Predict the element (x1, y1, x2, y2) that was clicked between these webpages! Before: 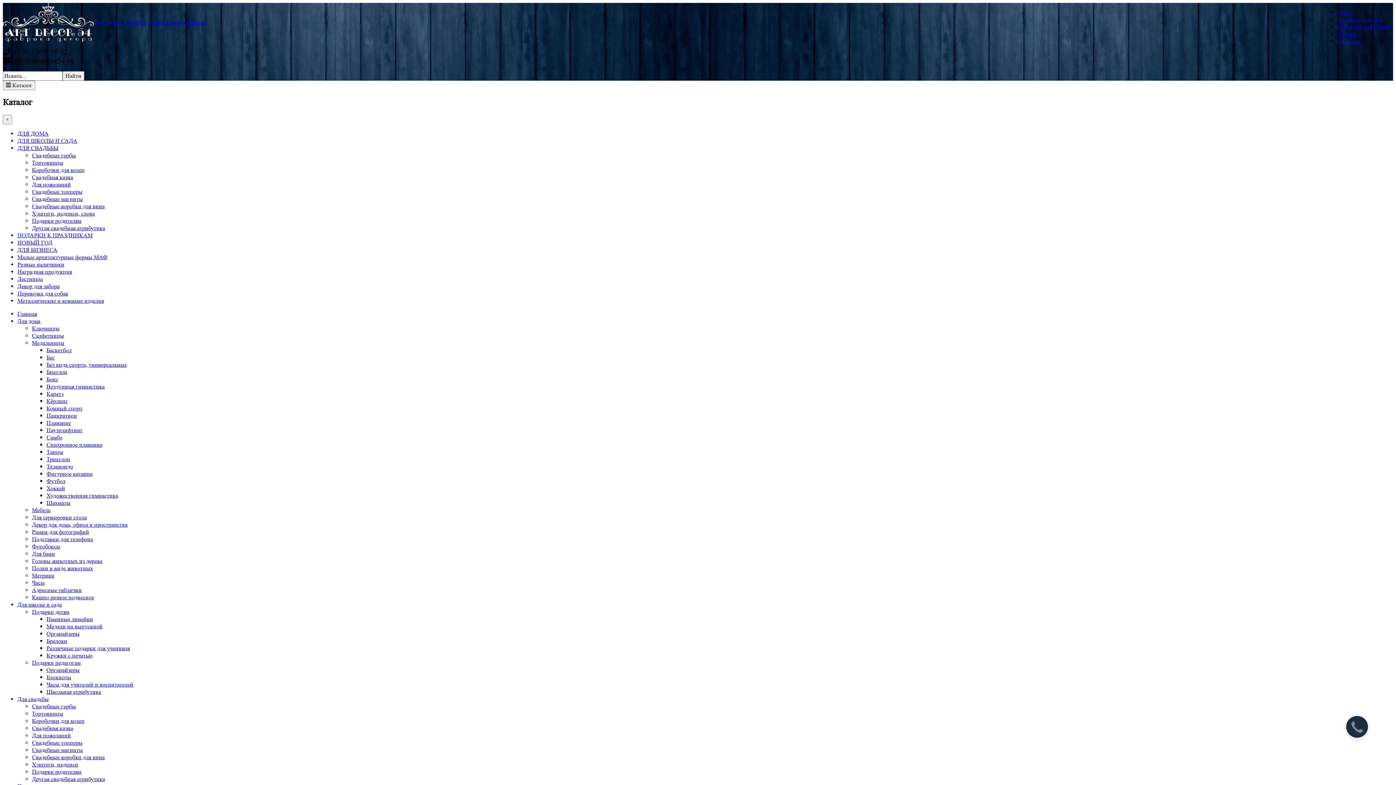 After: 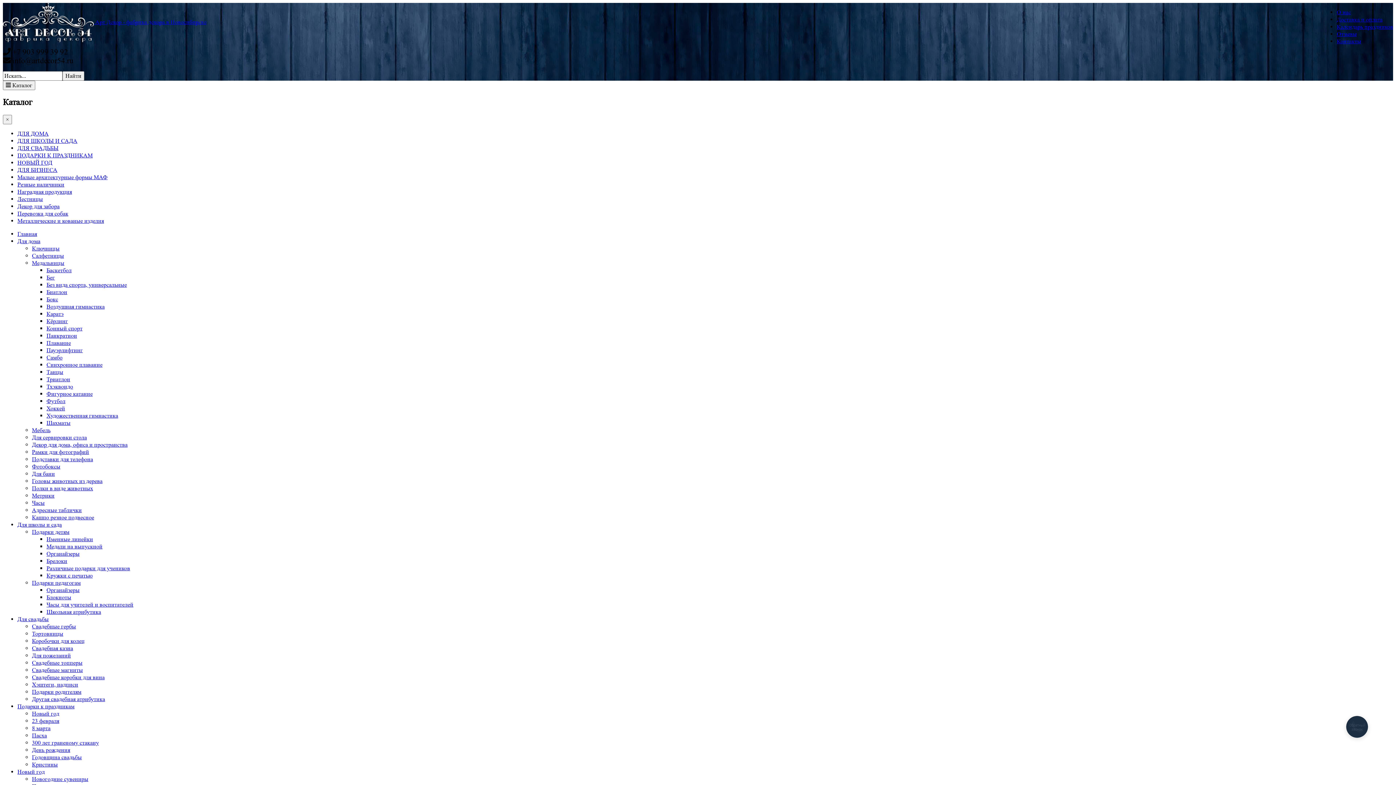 Action: bbox: (17, 261, 64, 267) label: Резные наличники